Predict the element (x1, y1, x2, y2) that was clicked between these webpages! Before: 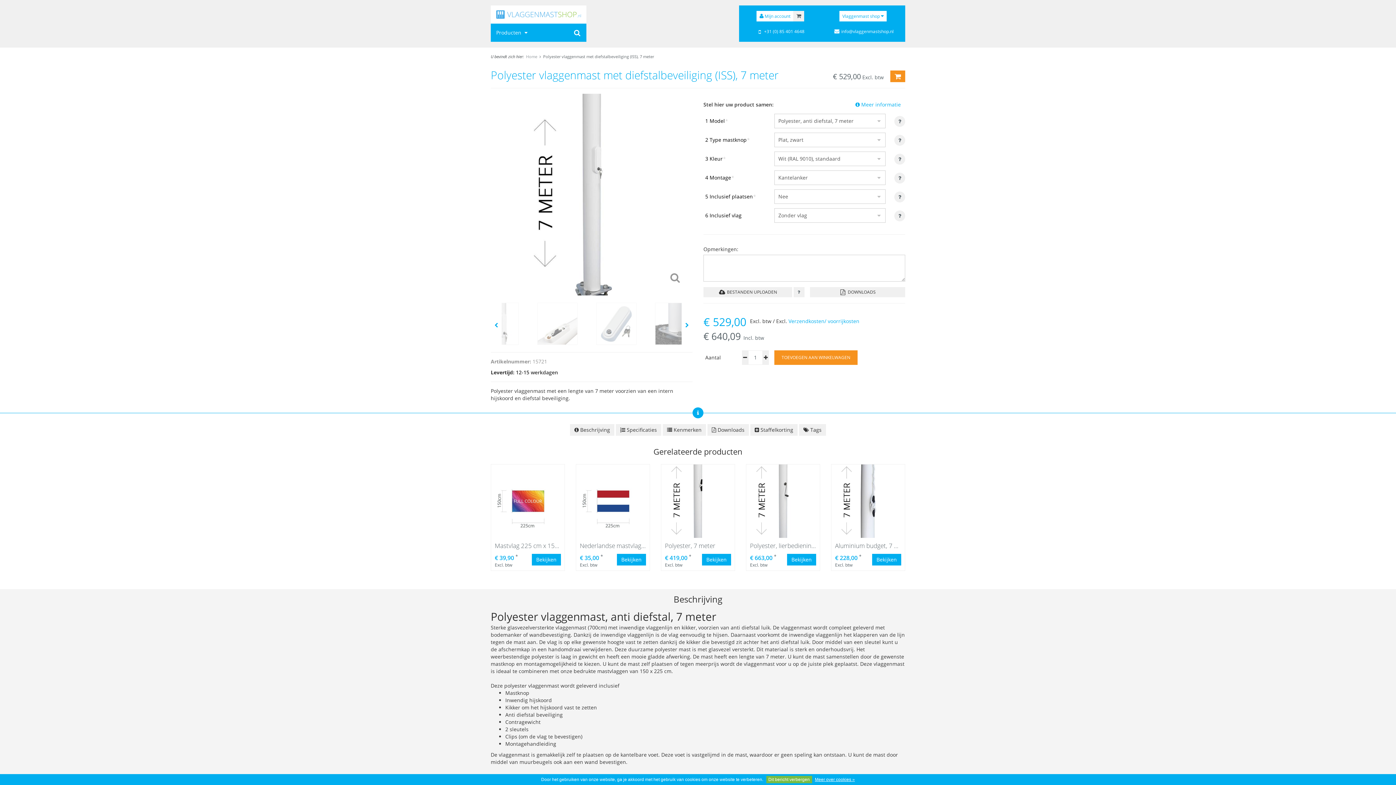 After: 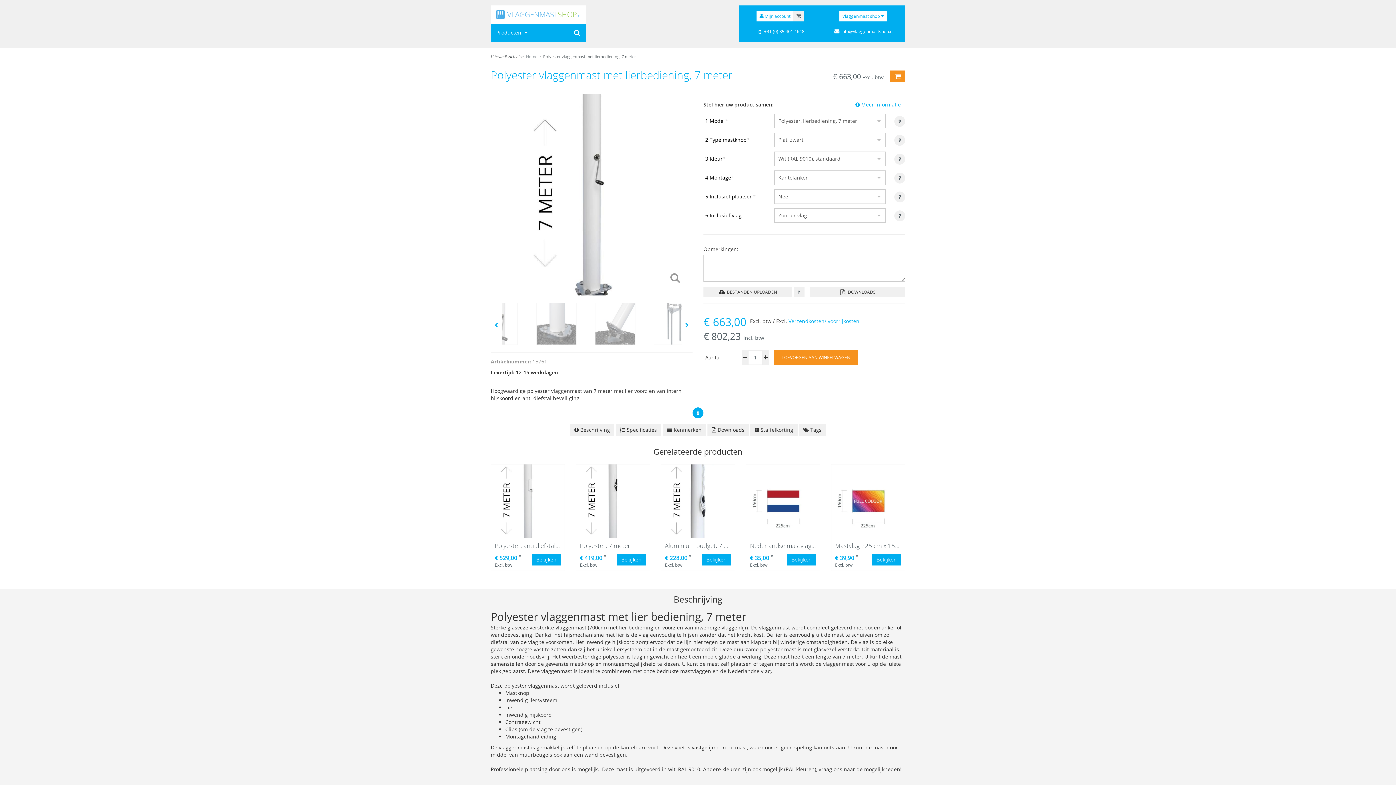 Action: label: Polyester, lierbediening, 7 meter
€ 663,00 *
Excl. btw
Bekijken bbox: (746, 464, 820, 571)